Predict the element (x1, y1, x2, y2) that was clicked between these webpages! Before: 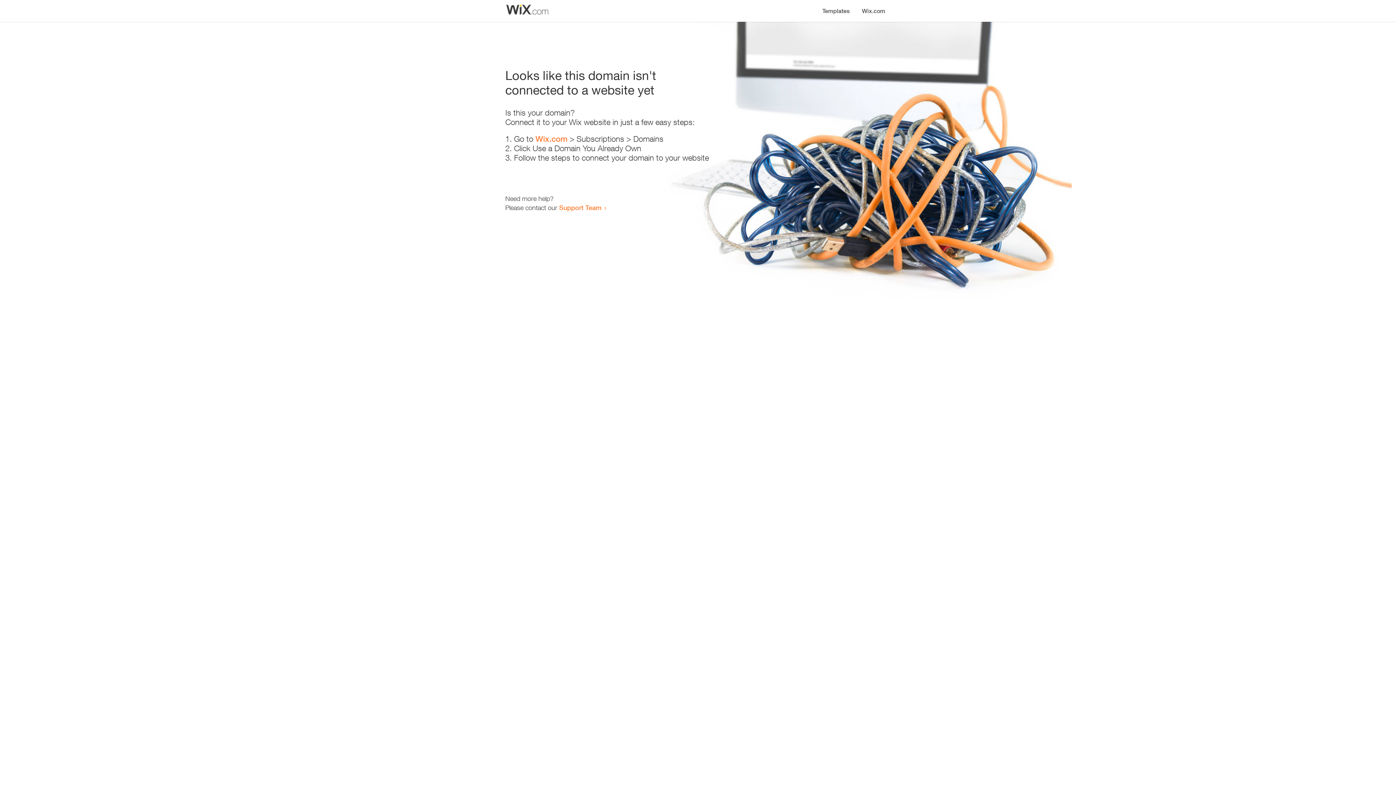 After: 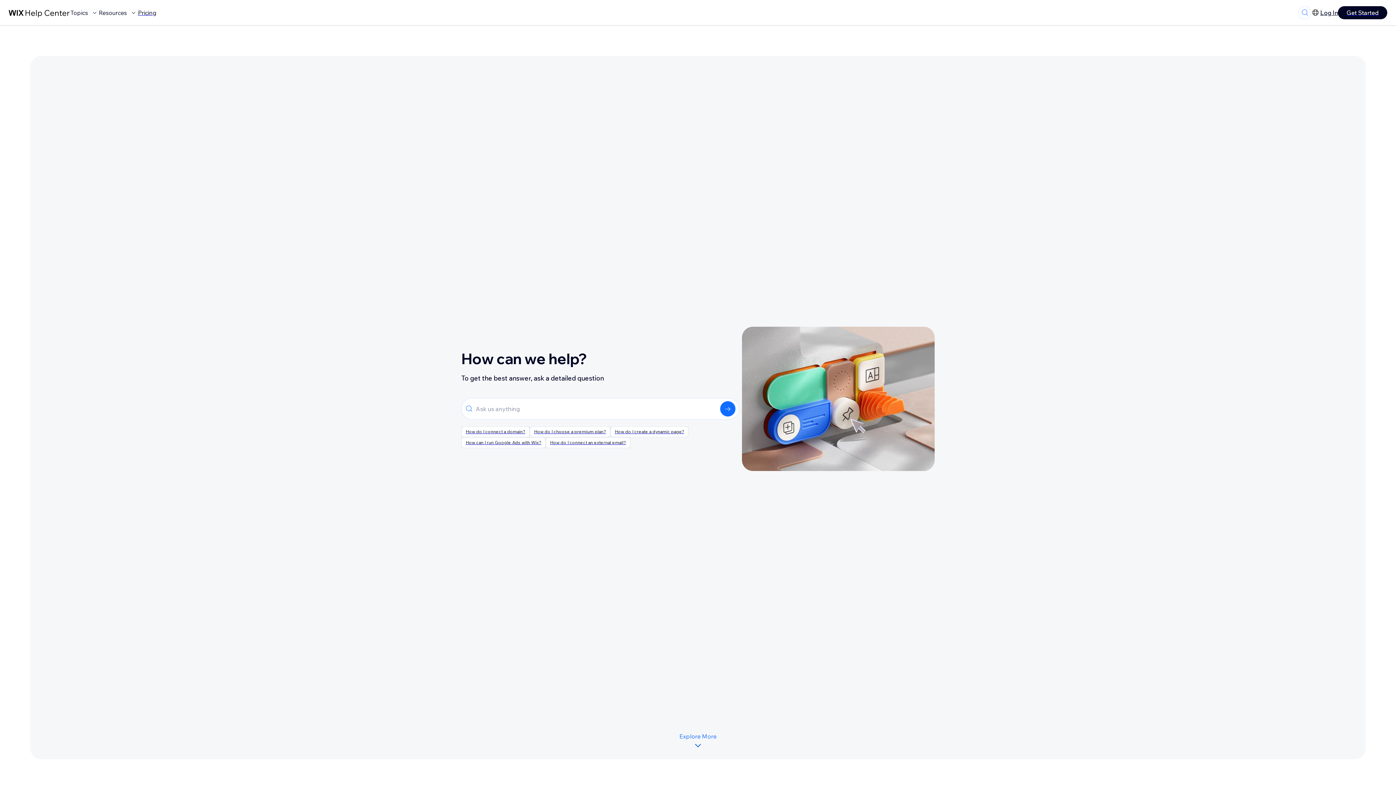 Action: label: Support Team bbox: (559, 203, 601, 211)